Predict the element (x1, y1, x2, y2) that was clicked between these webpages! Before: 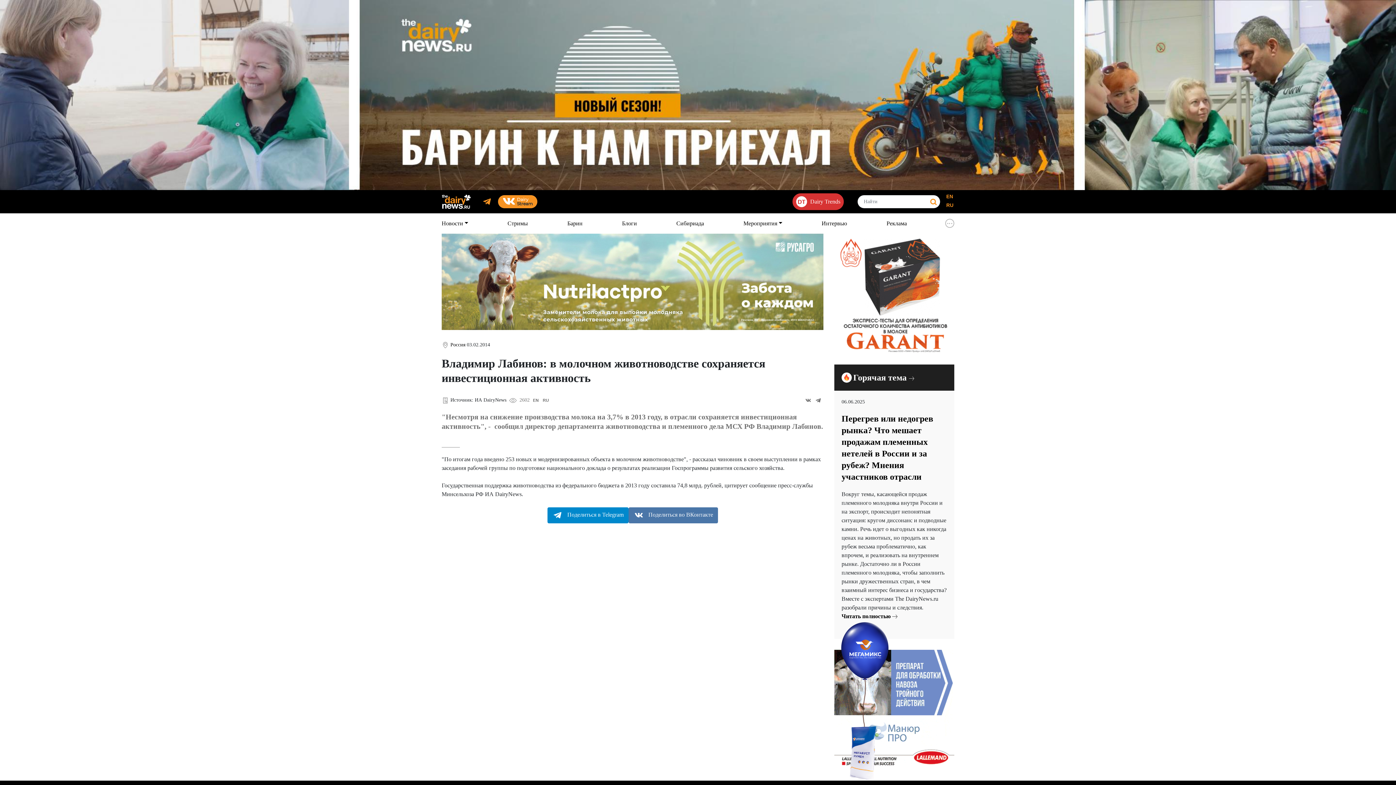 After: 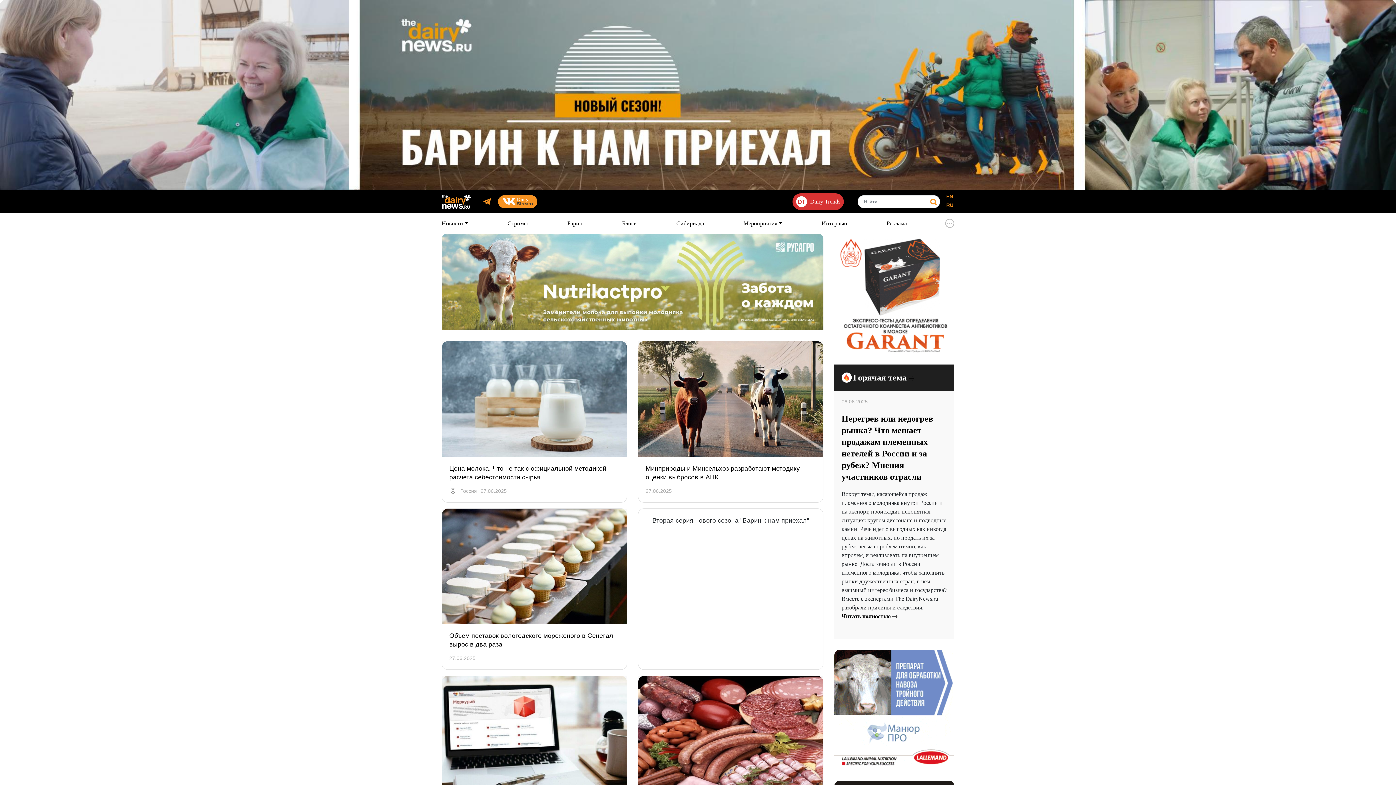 Action: bbox: (441, 342, 450, 347) label:  